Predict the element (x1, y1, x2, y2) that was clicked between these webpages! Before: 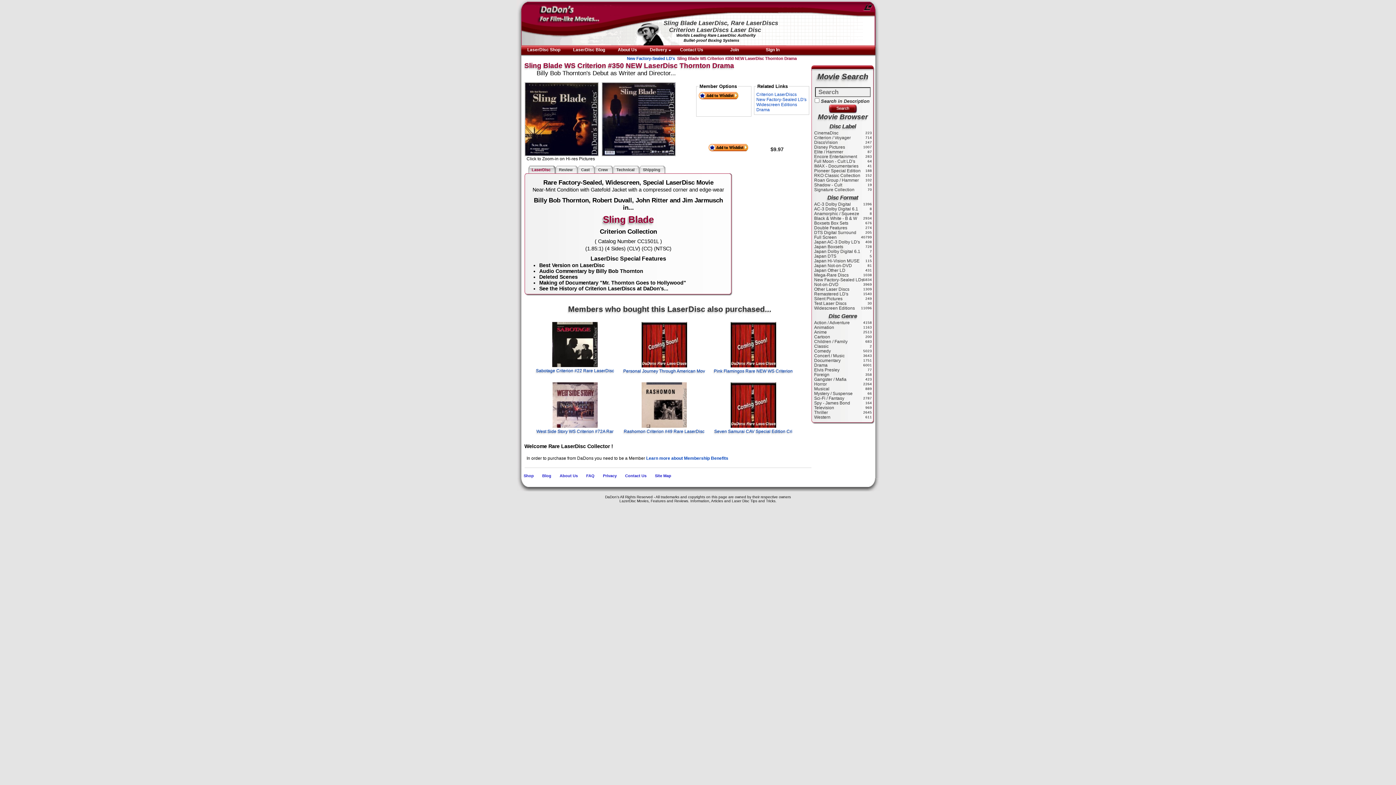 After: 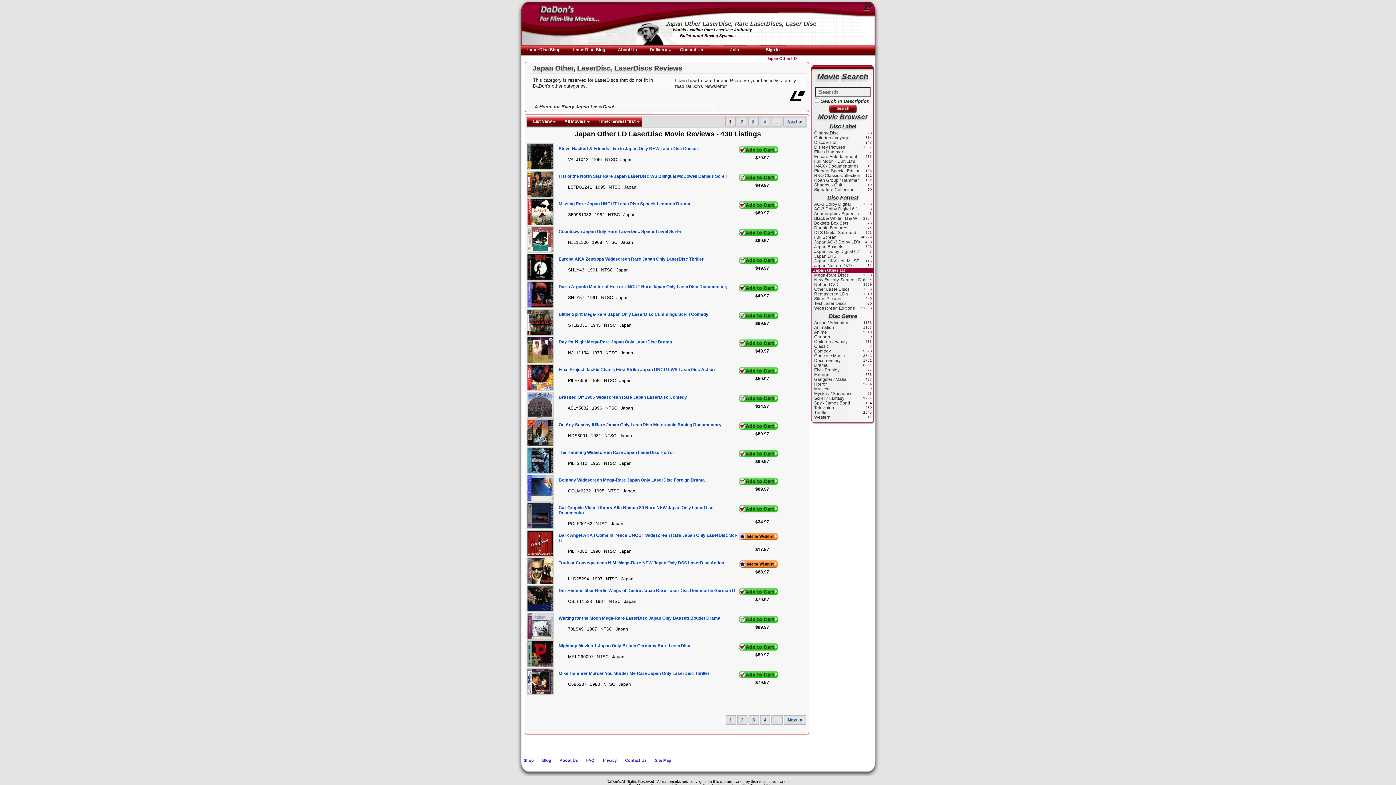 Action: bbox: (811, 268, 874, 273) label: Japan Other LD